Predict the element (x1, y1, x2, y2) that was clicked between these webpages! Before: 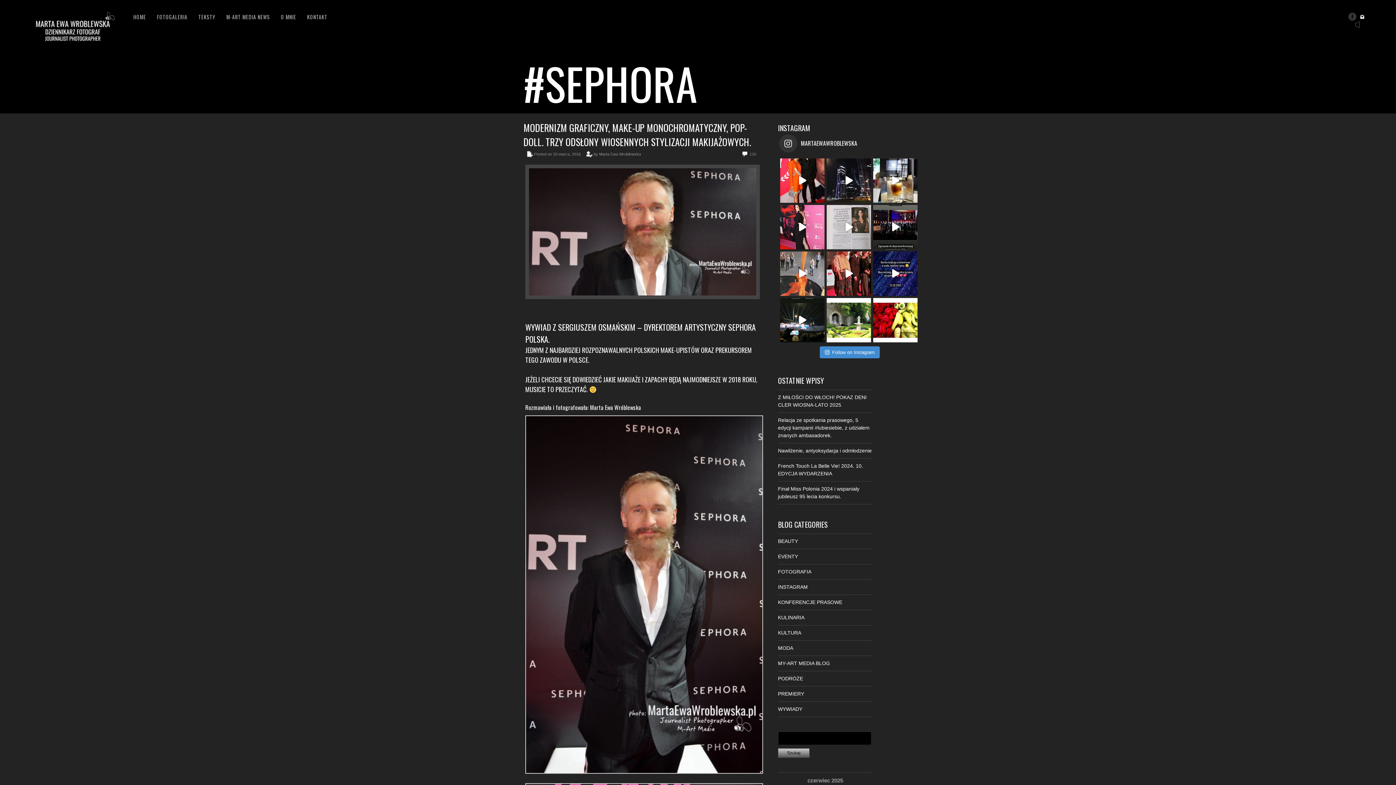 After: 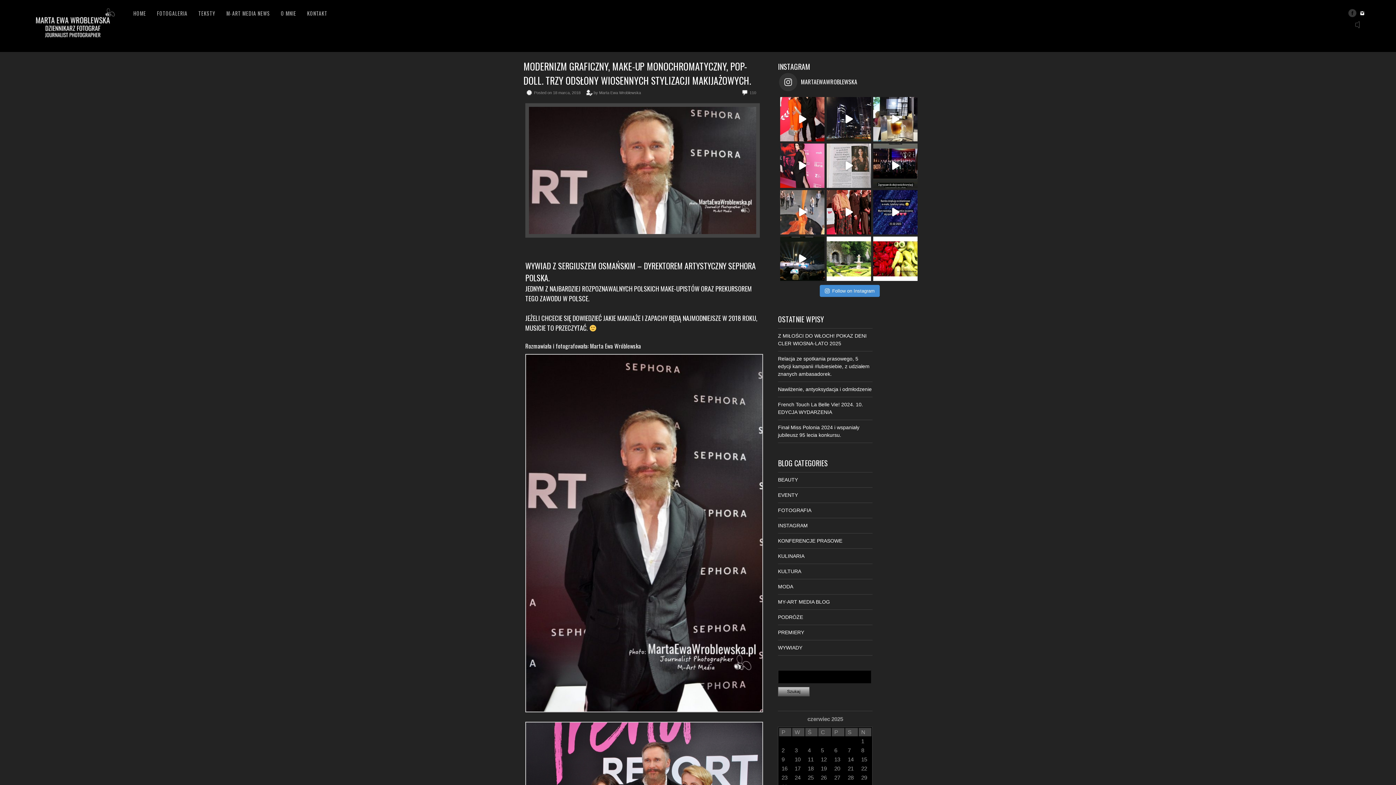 Action: bbox: (523, 120, 751, 149) label: MODERNIZM GRAFICZNY, MAKE-UP MONOCHROMATYCZNY, POP-DOLL. TRZY ODSŁONY WIOSENNYCH STYLIZACJI MAKIJAŻOWYCH.